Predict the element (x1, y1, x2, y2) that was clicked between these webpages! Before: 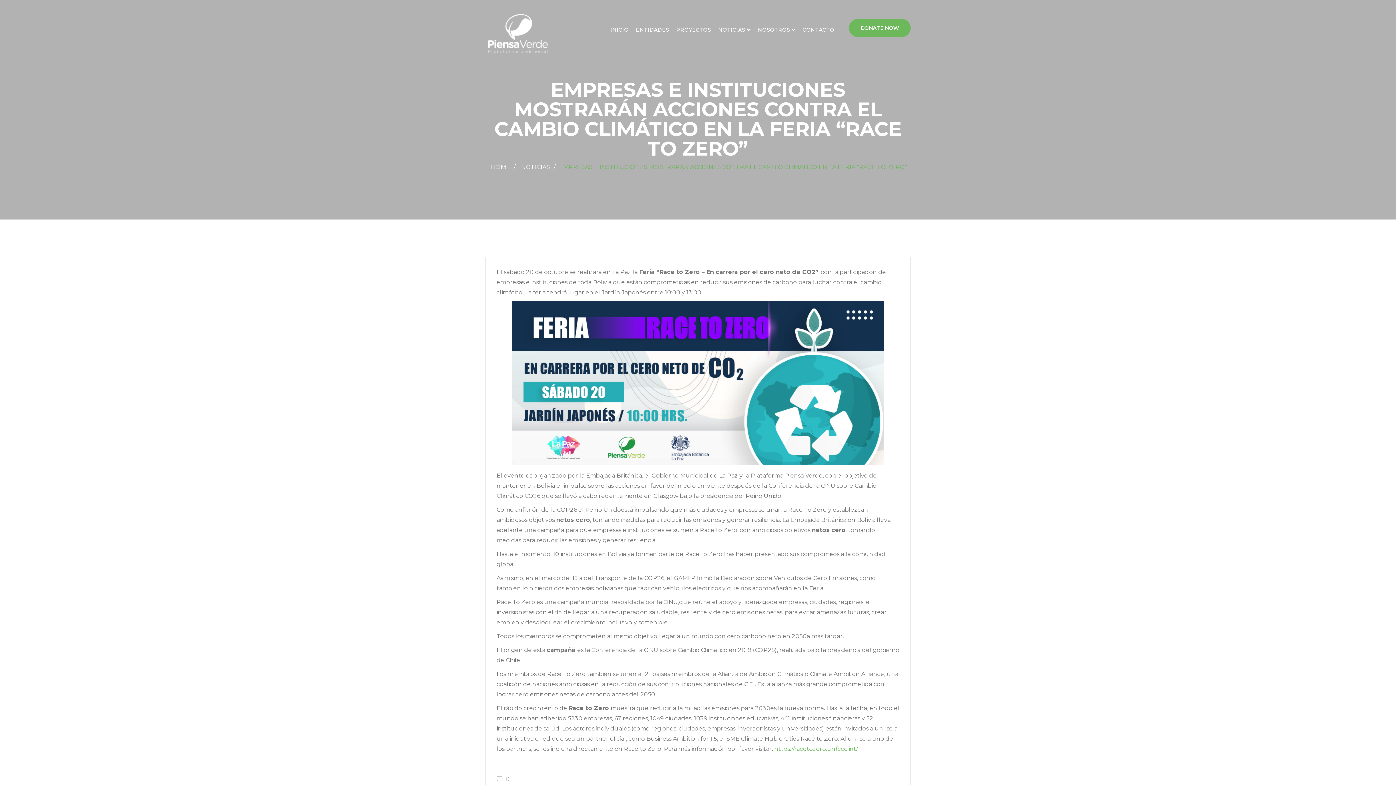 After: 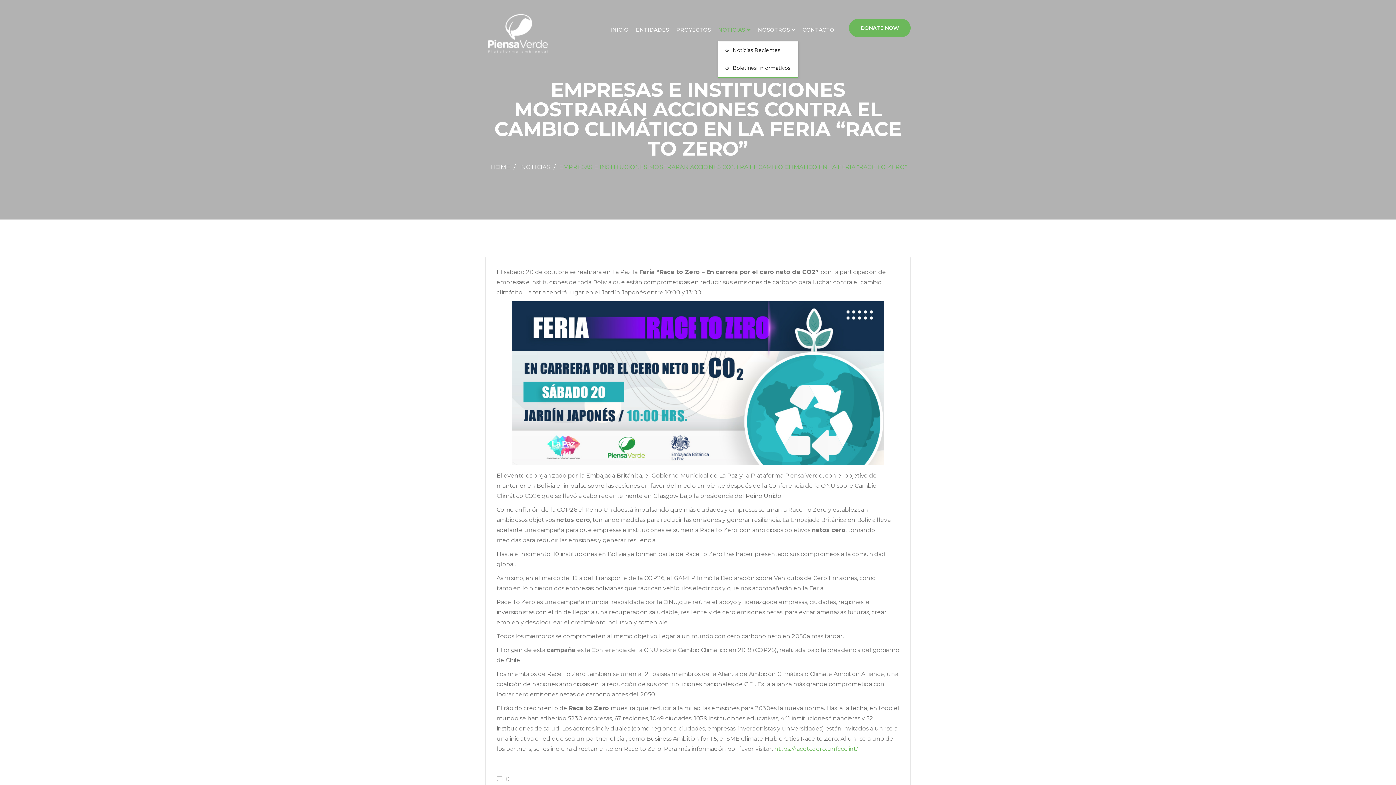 Action: bbox: (718, 18, 750, 41) label: NOTICIAS